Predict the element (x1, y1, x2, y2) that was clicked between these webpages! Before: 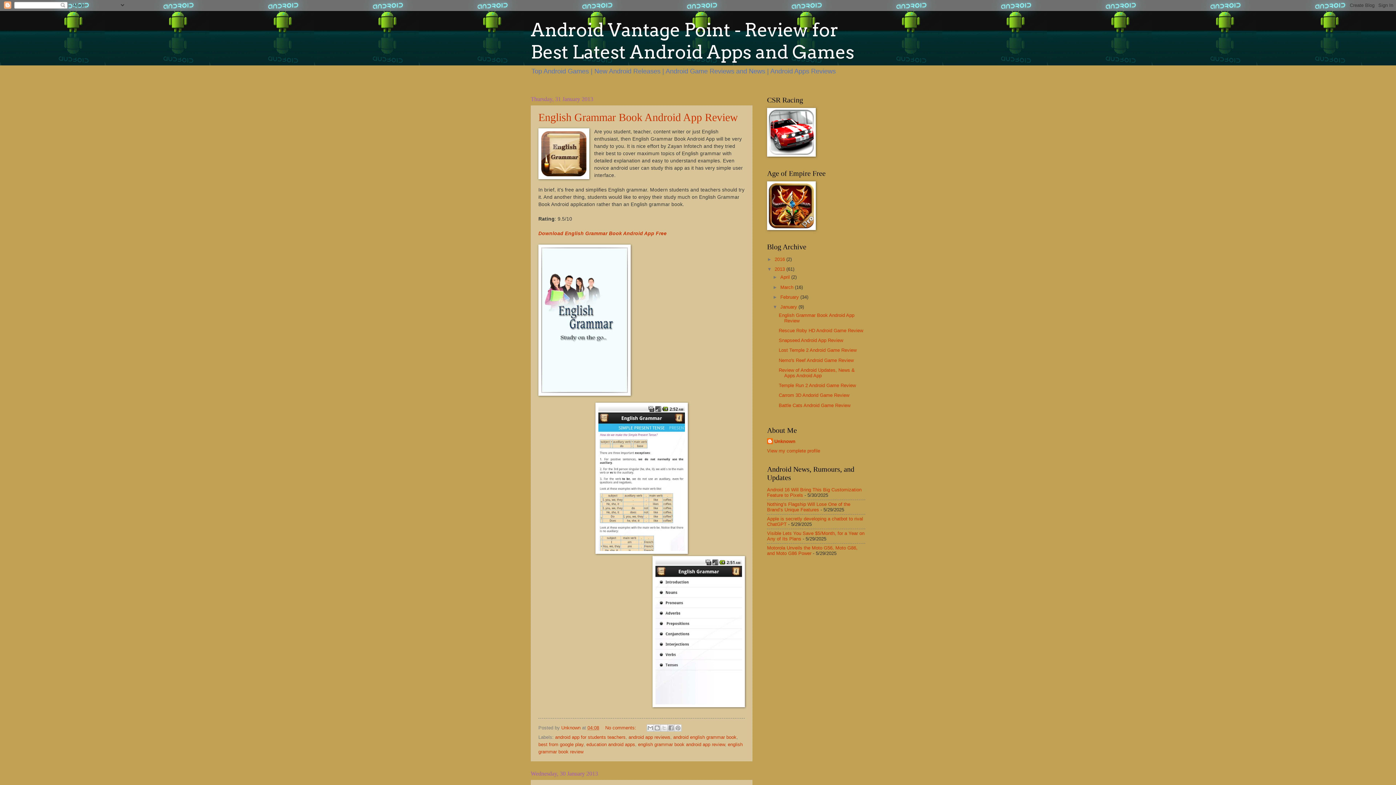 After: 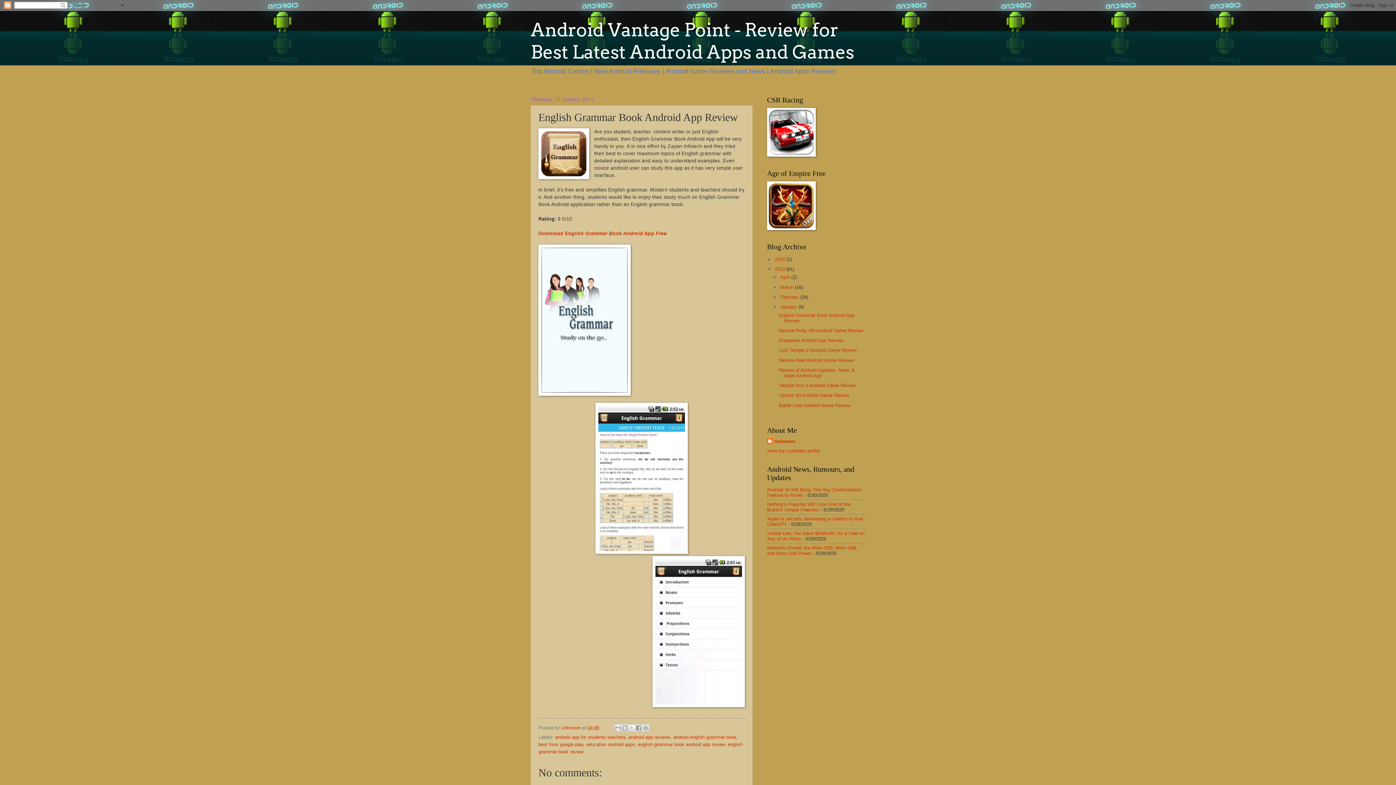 Action: bbox: (778, 312, 854, 323) label: English Grammar Book Android App Review